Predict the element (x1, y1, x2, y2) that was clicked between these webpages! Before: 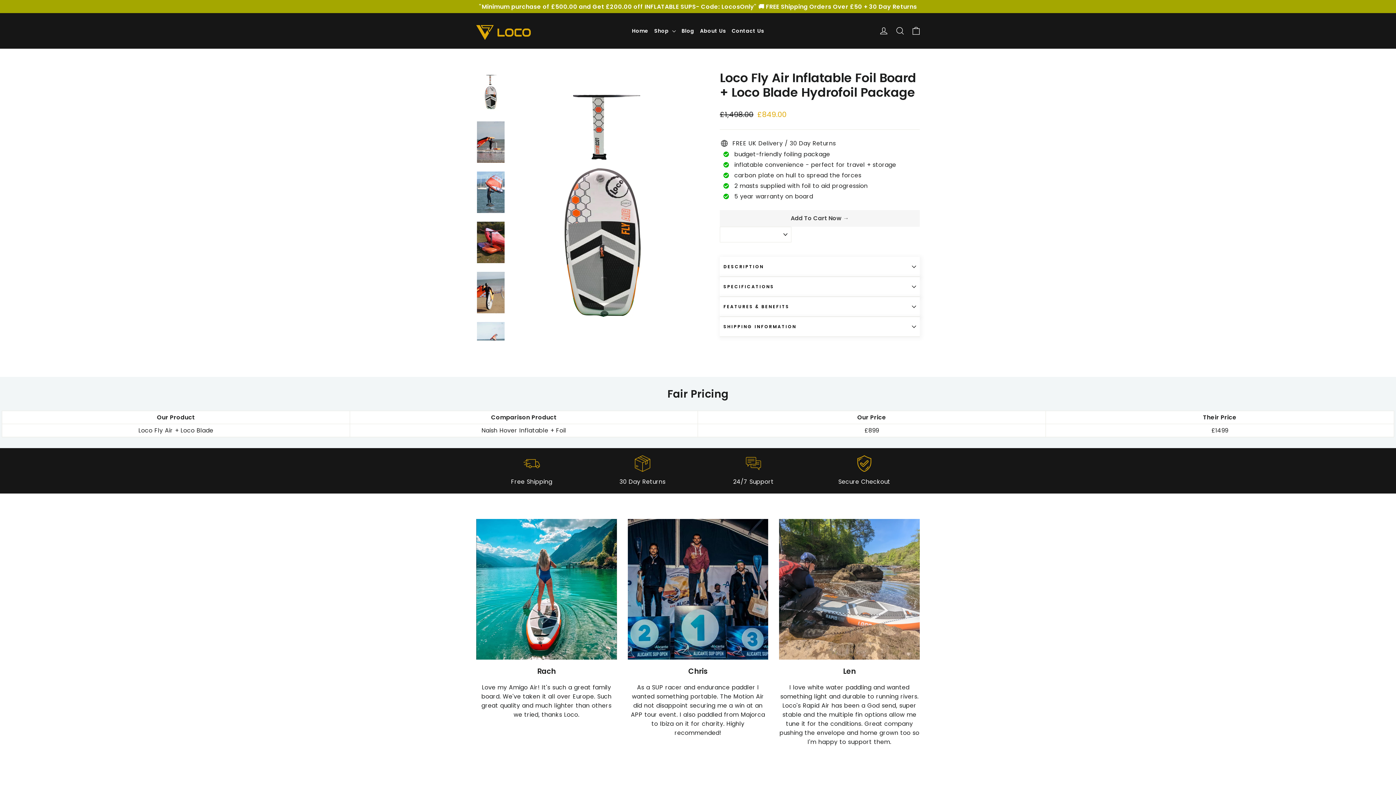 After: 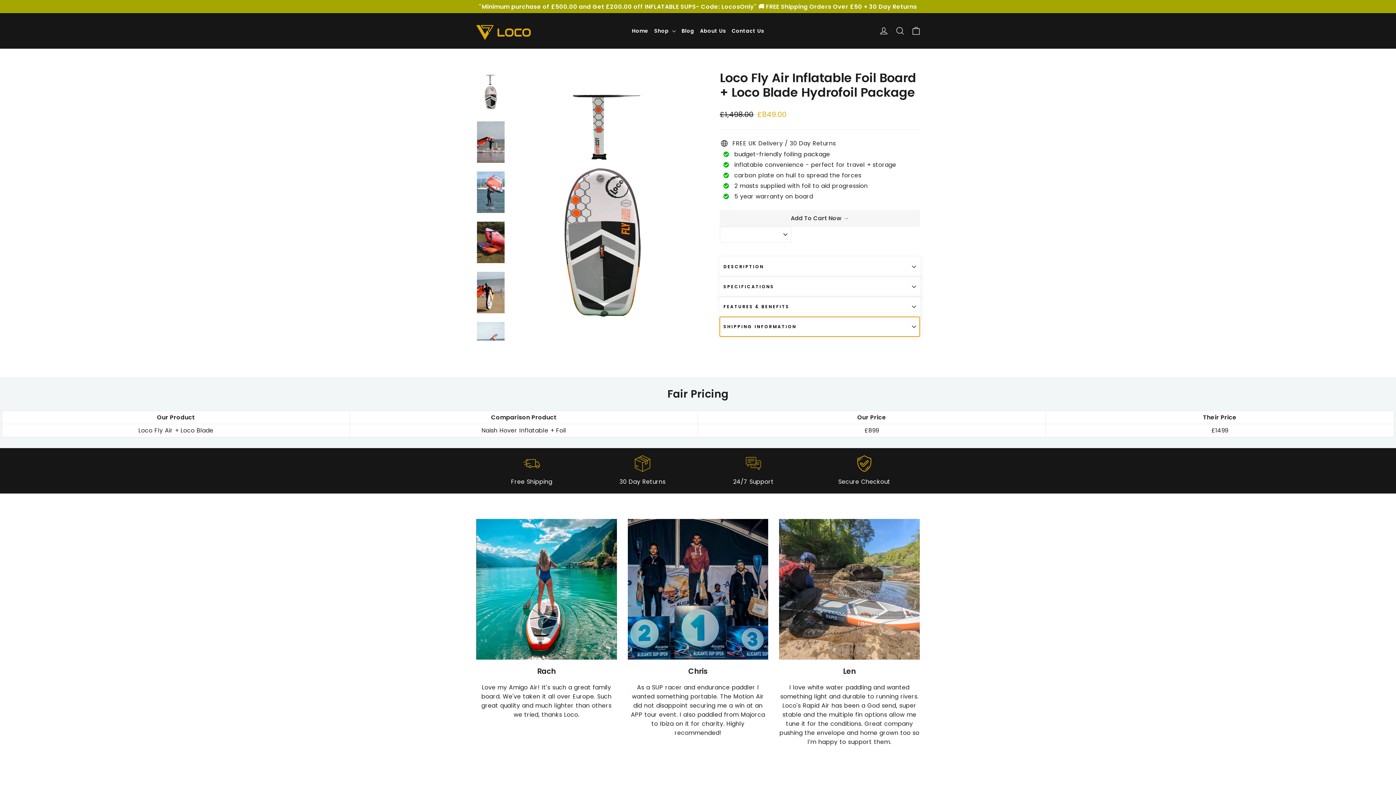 Action: label: SHIPPING INFORMATION bbox: (720, 317, 920, 336)